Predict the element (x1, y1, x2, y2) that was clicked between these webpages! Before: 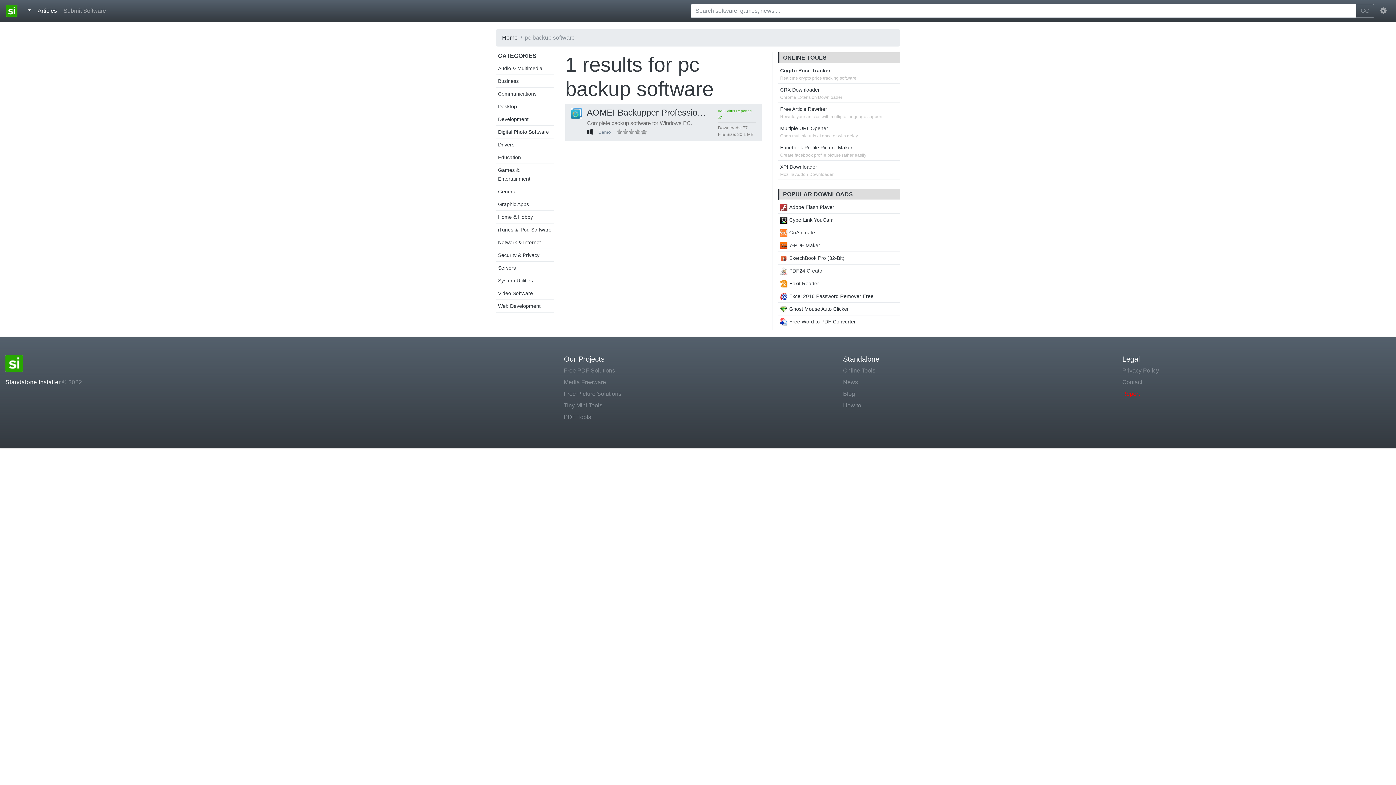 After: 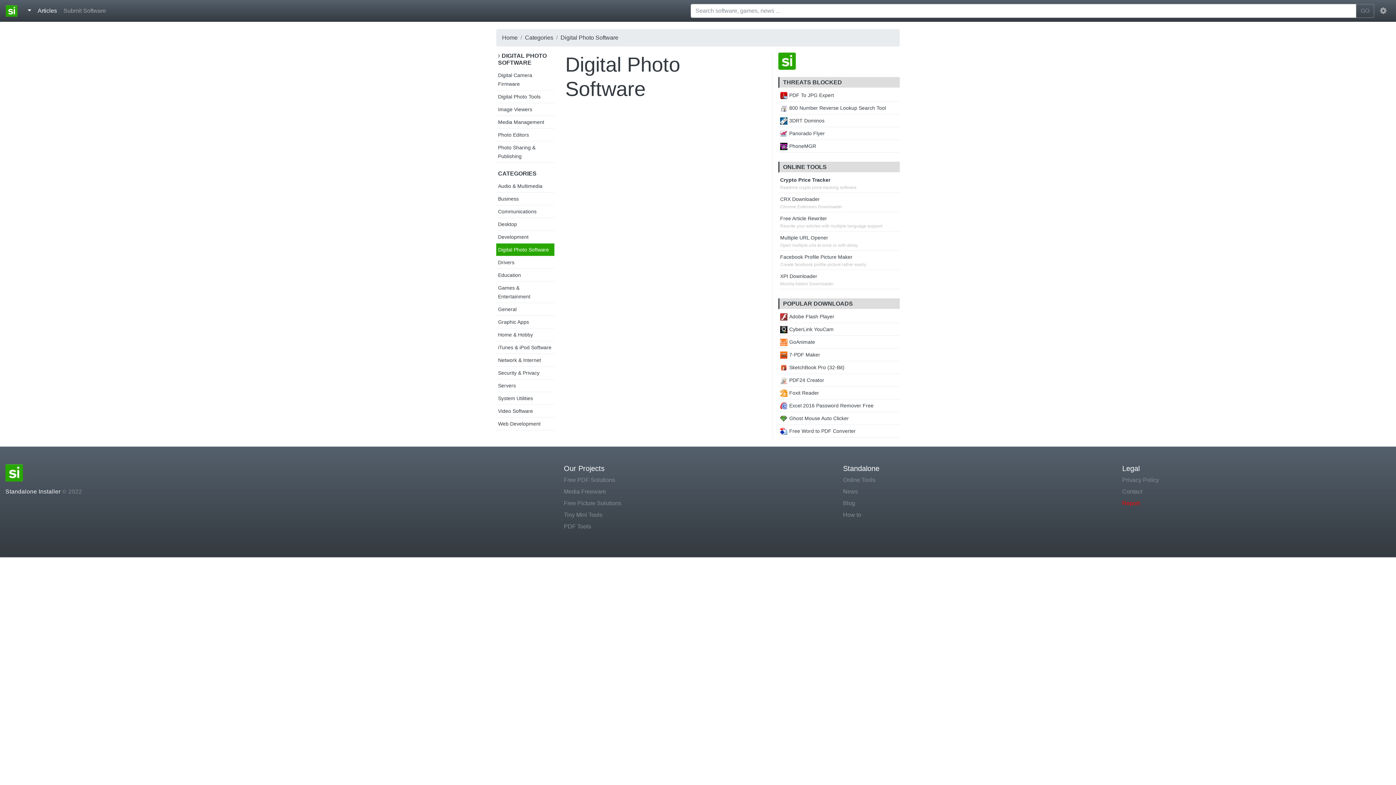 Action: label: Digital Photo Software bbox: (498, 129, 549, 134)